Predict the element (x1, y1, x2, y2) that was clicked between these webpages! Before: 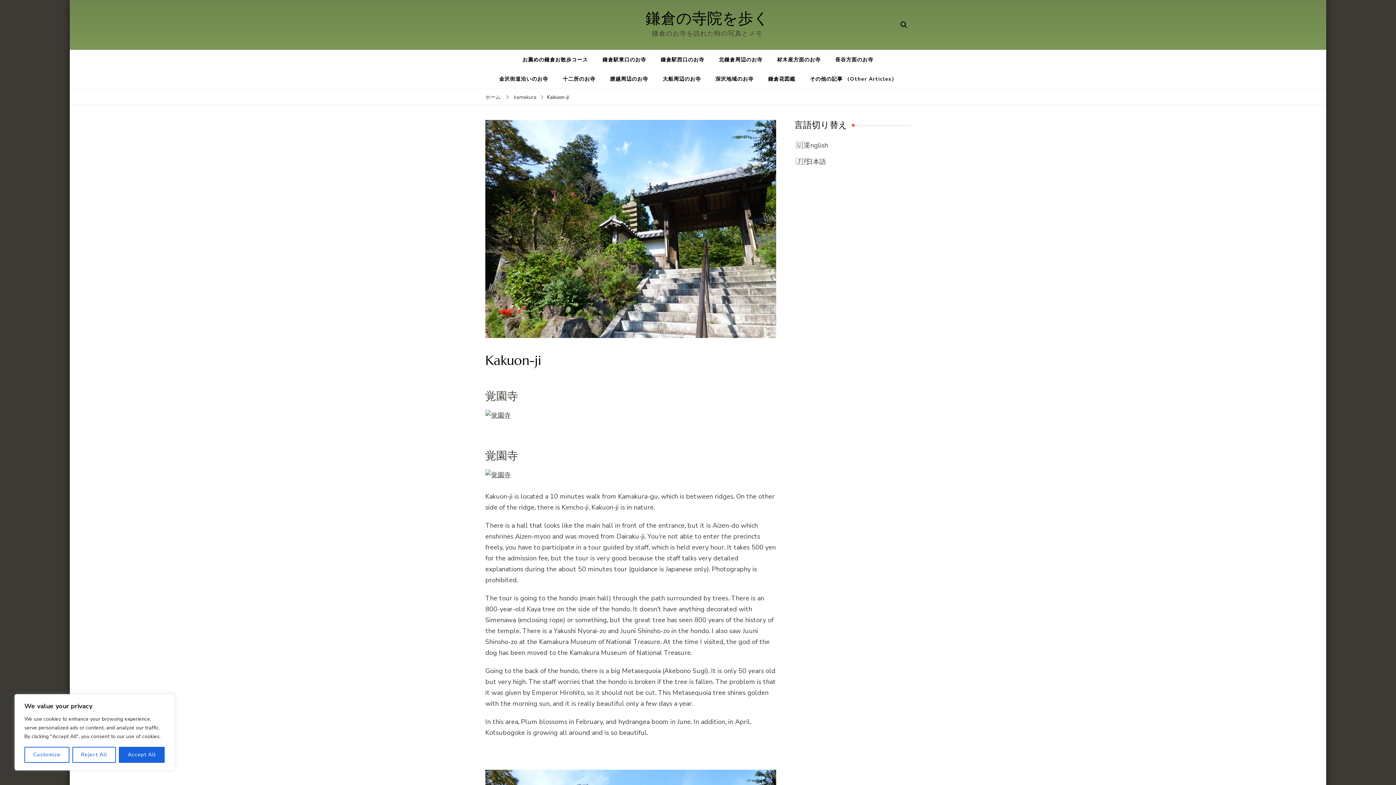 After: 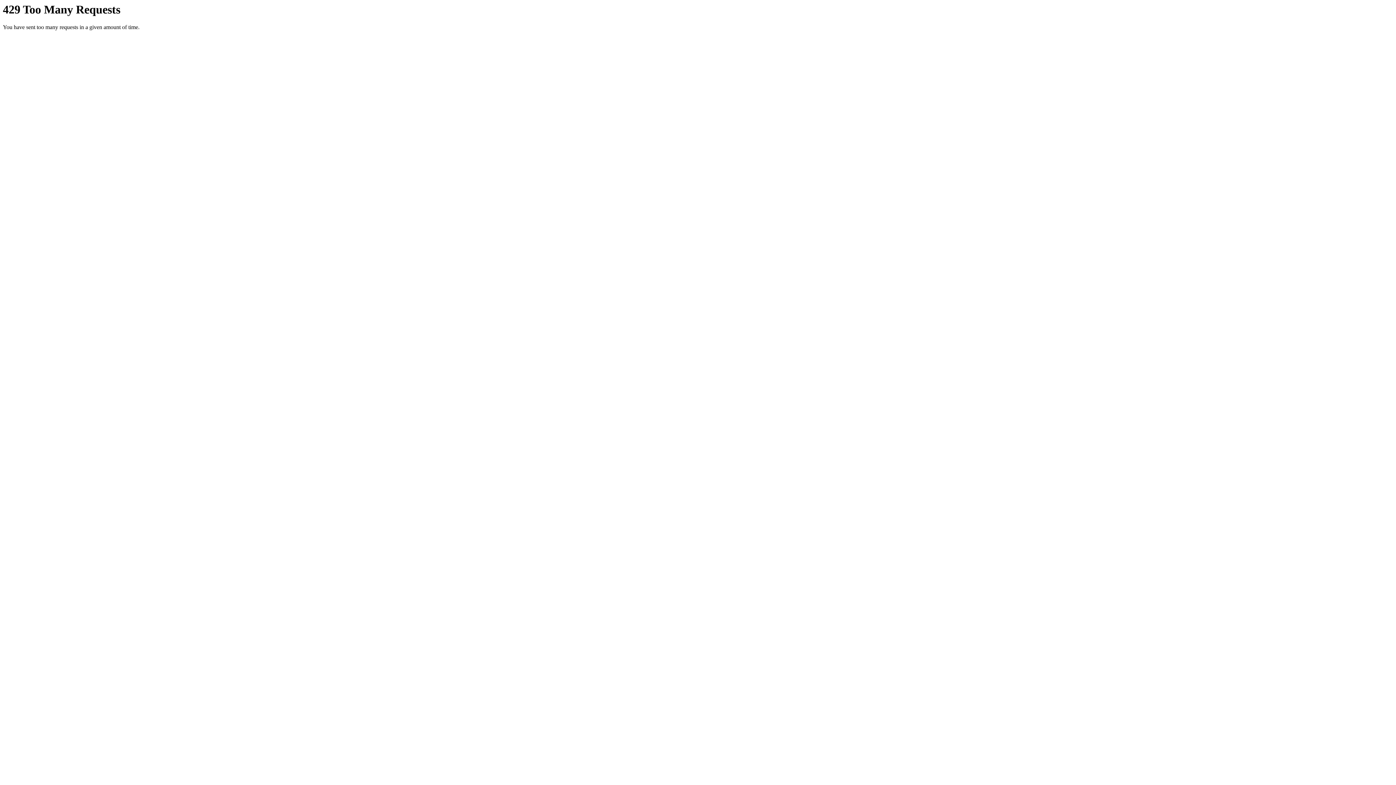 Action: bbox: (485, 470, 510, 479)